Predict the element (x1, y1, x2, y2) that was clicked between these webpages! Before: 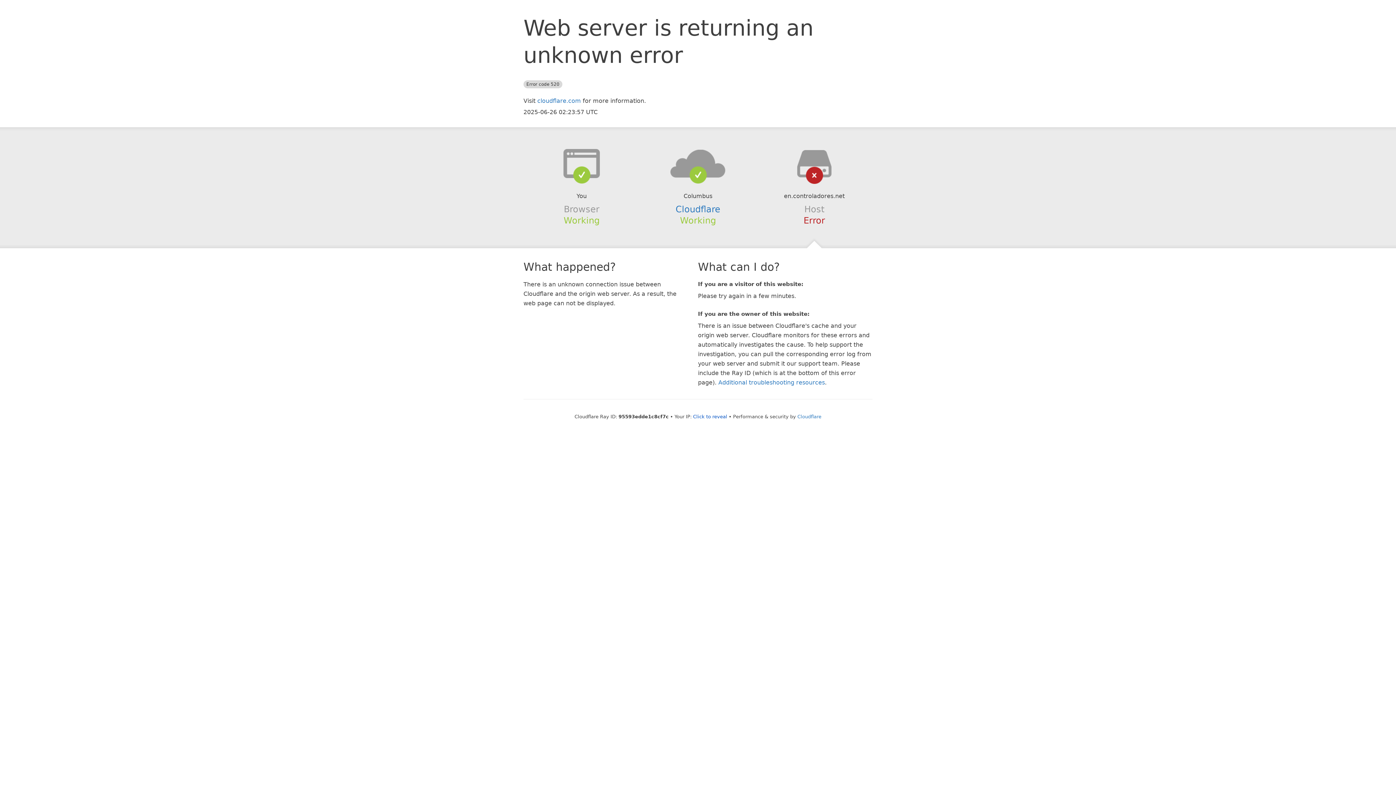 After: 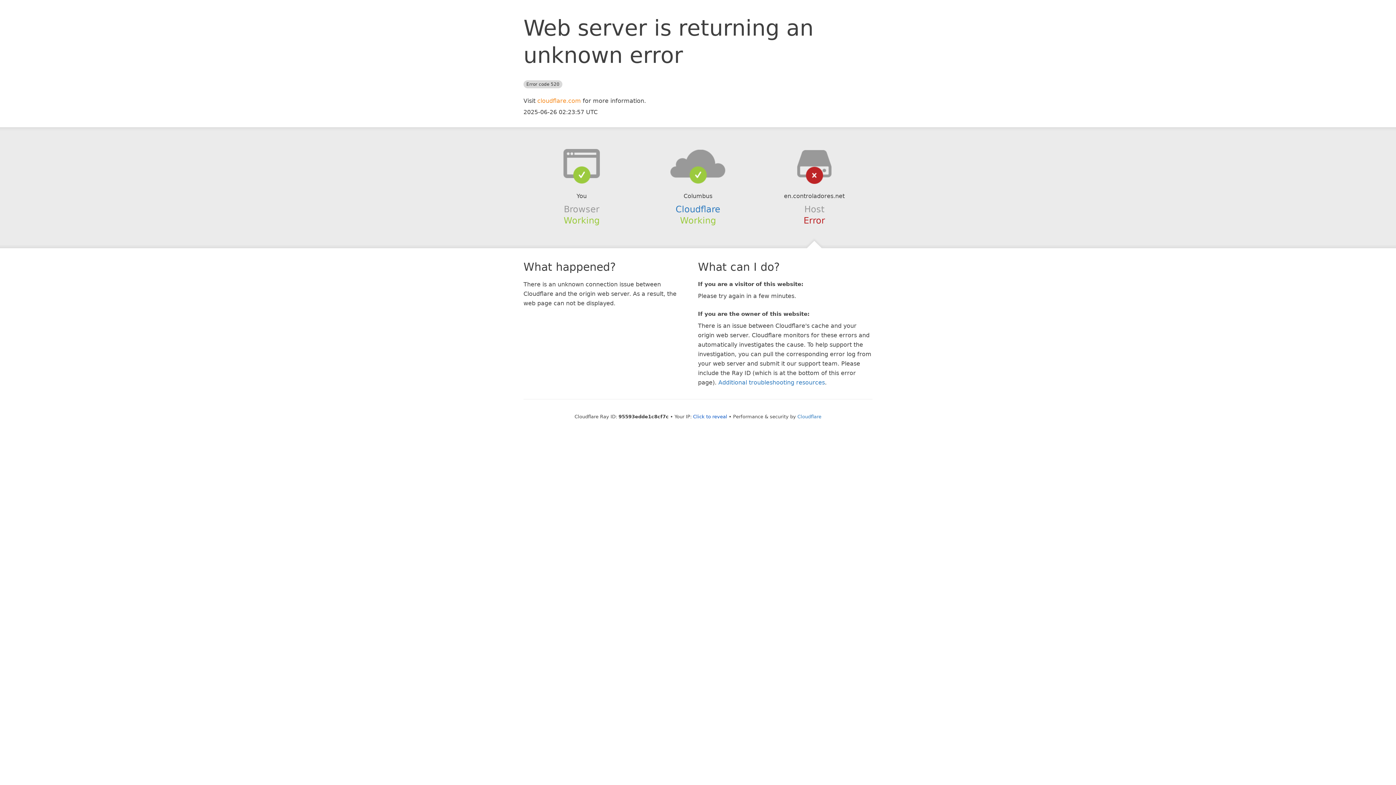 Action: label: cloudflare.com bbox: (537, 97, 581, 104)